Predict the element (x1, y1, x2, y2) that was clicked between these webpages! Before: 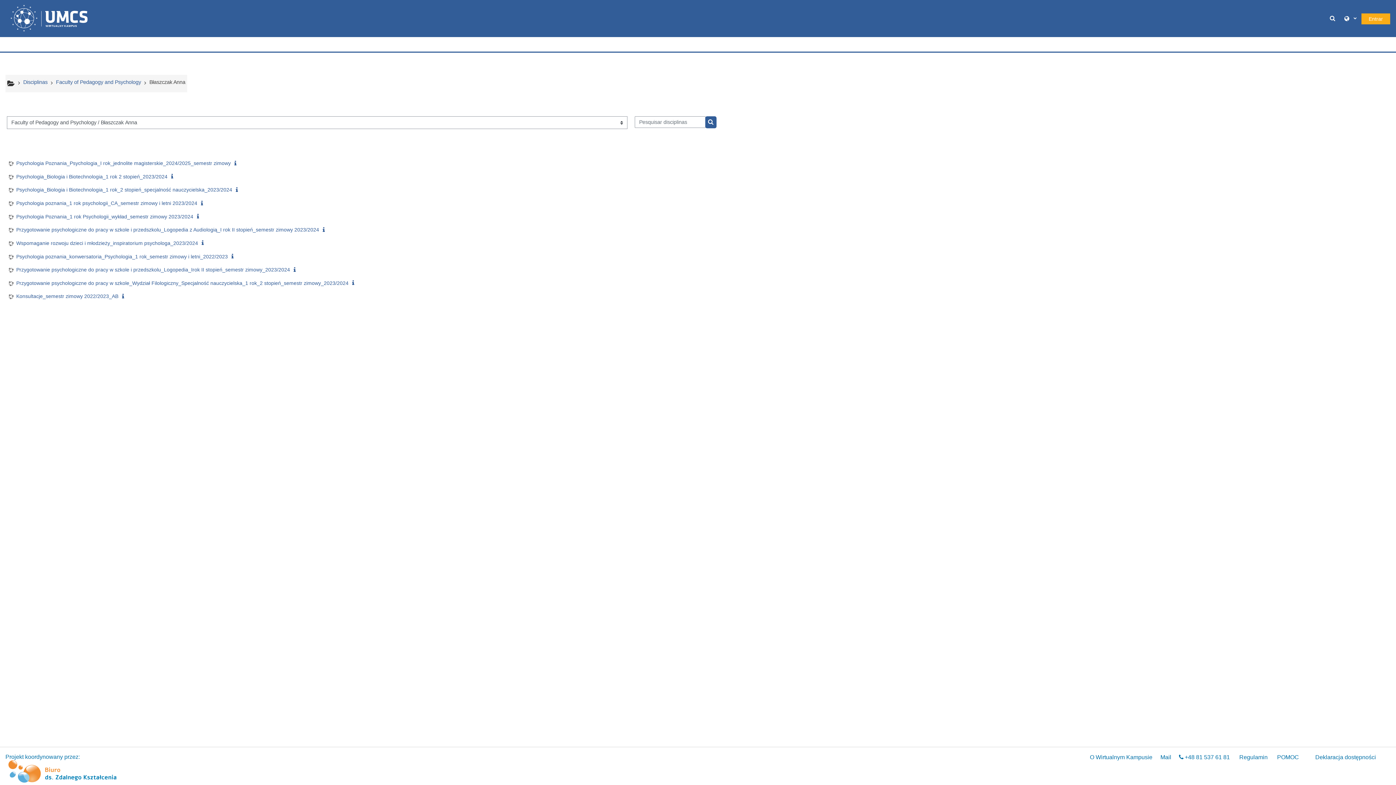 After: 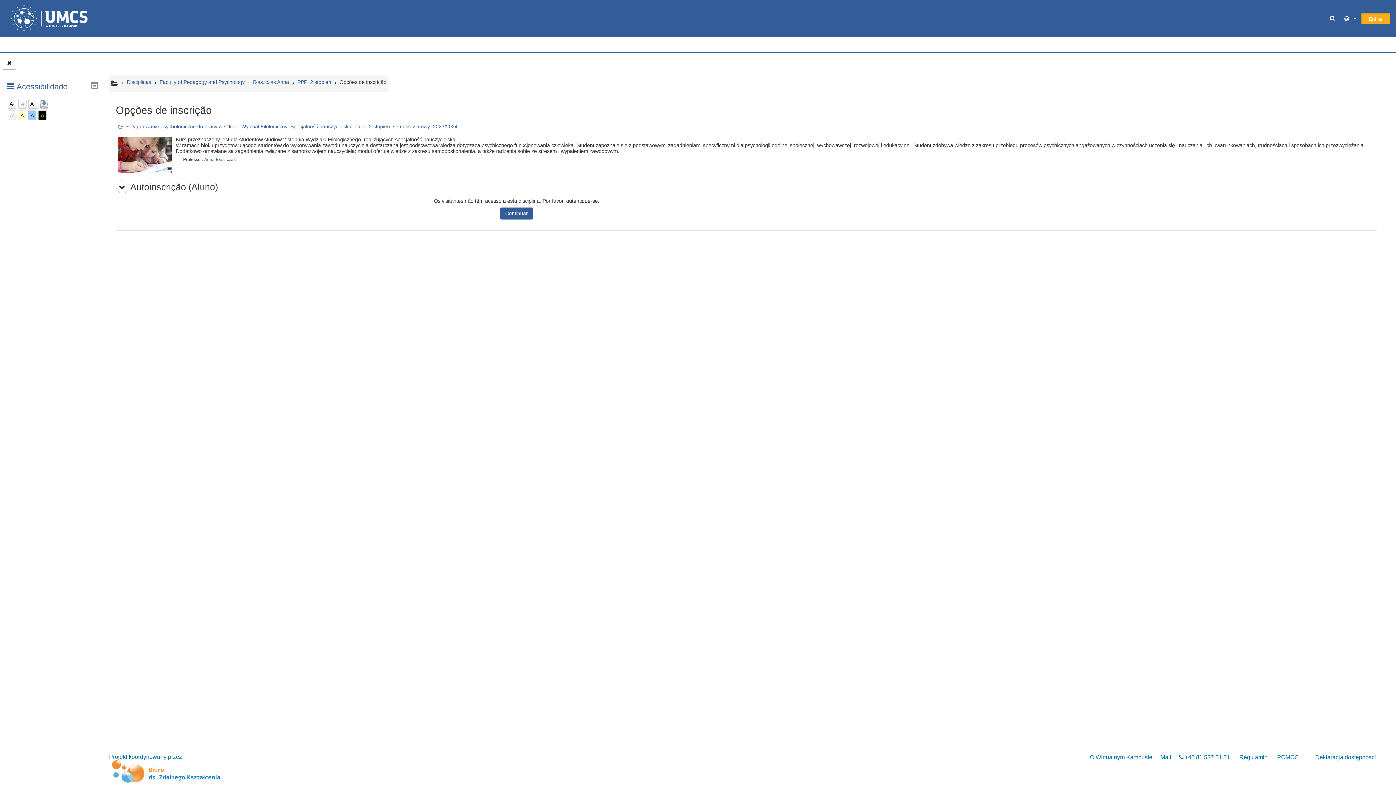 Action: bbox: (8, 280, 348, 286) label: Przygotowanie psychologiczne do pracy w szkole_Wydział Filologiczny_Specjalność nauczycielska_1 rok_2 stopień_semestr zimowy_2023/2024